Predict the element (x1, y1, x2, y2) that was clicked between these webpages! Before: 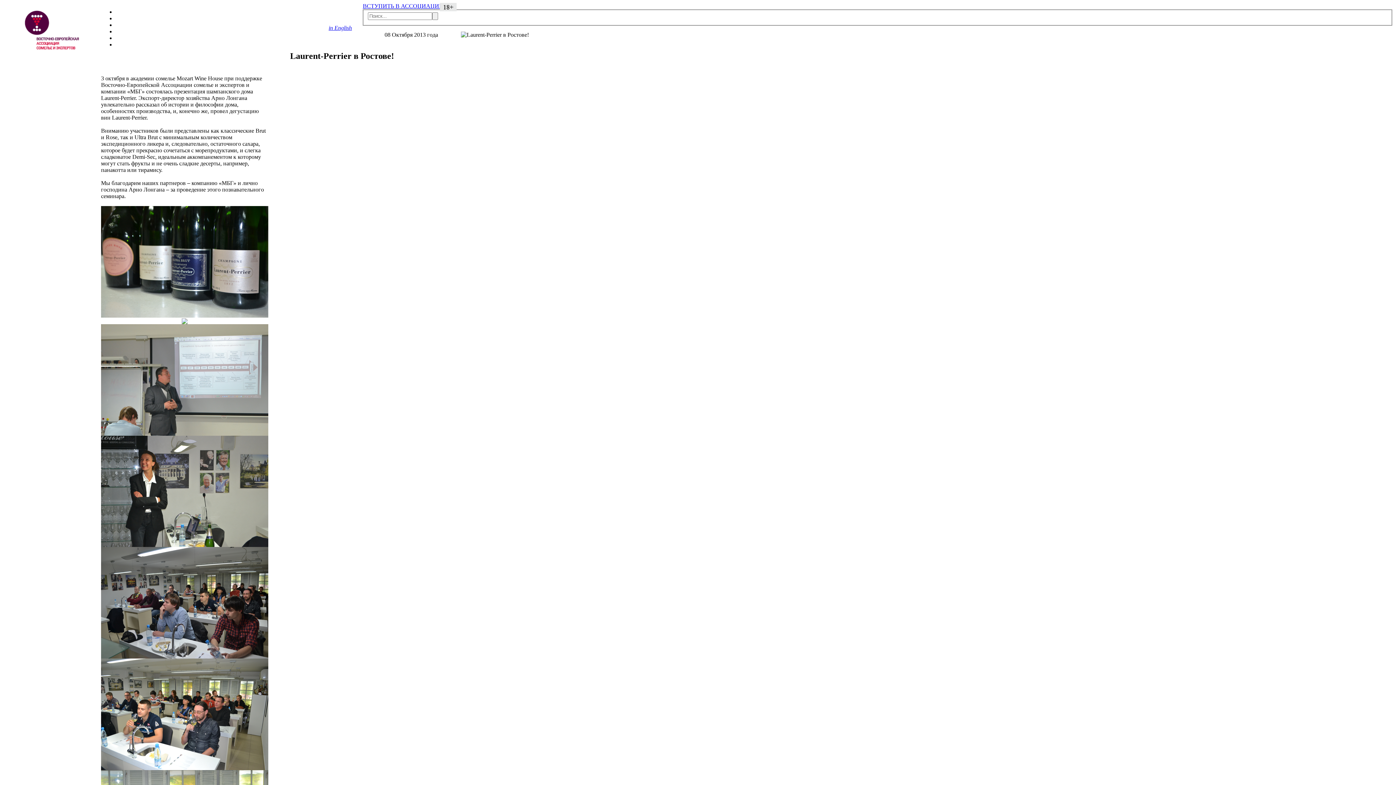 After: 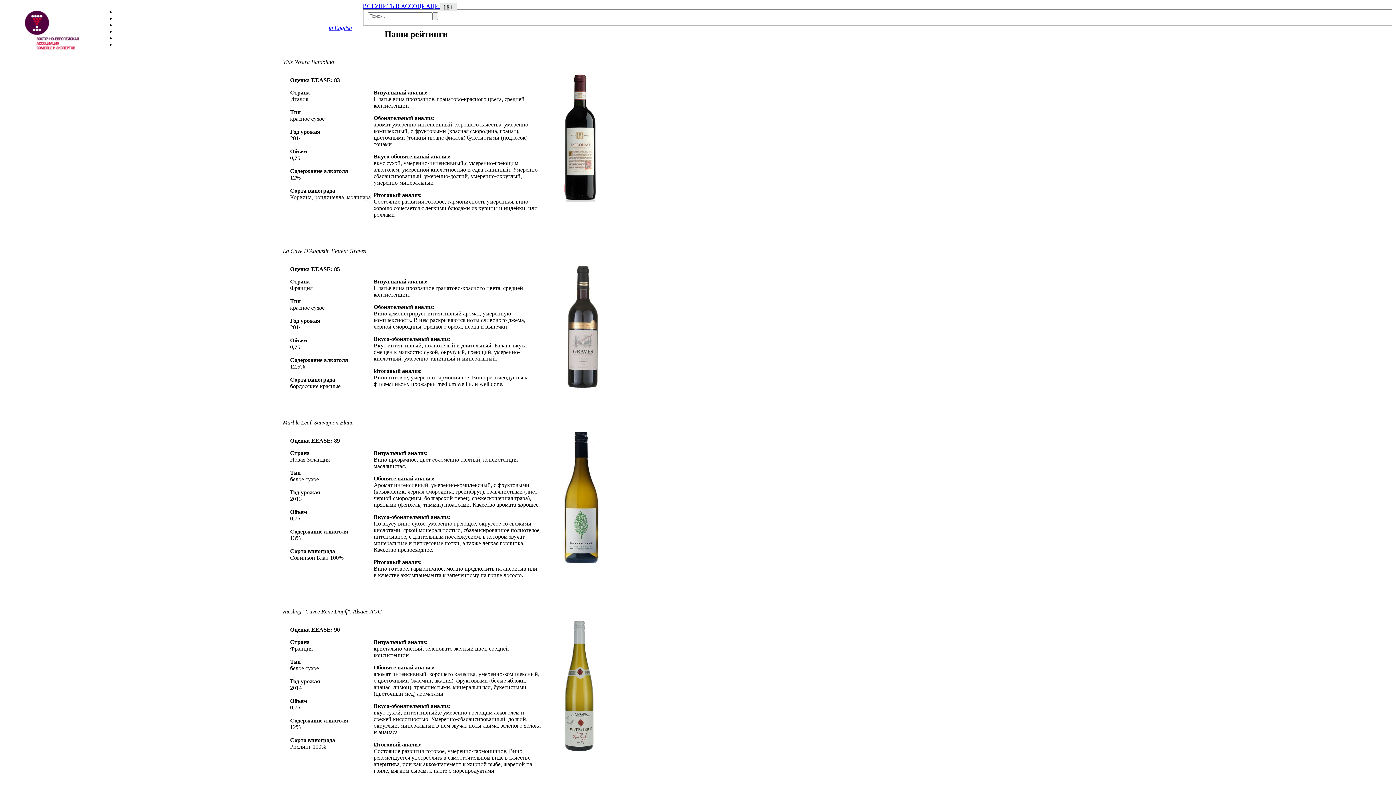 Action: bbox: (115, 21, 153, 28)